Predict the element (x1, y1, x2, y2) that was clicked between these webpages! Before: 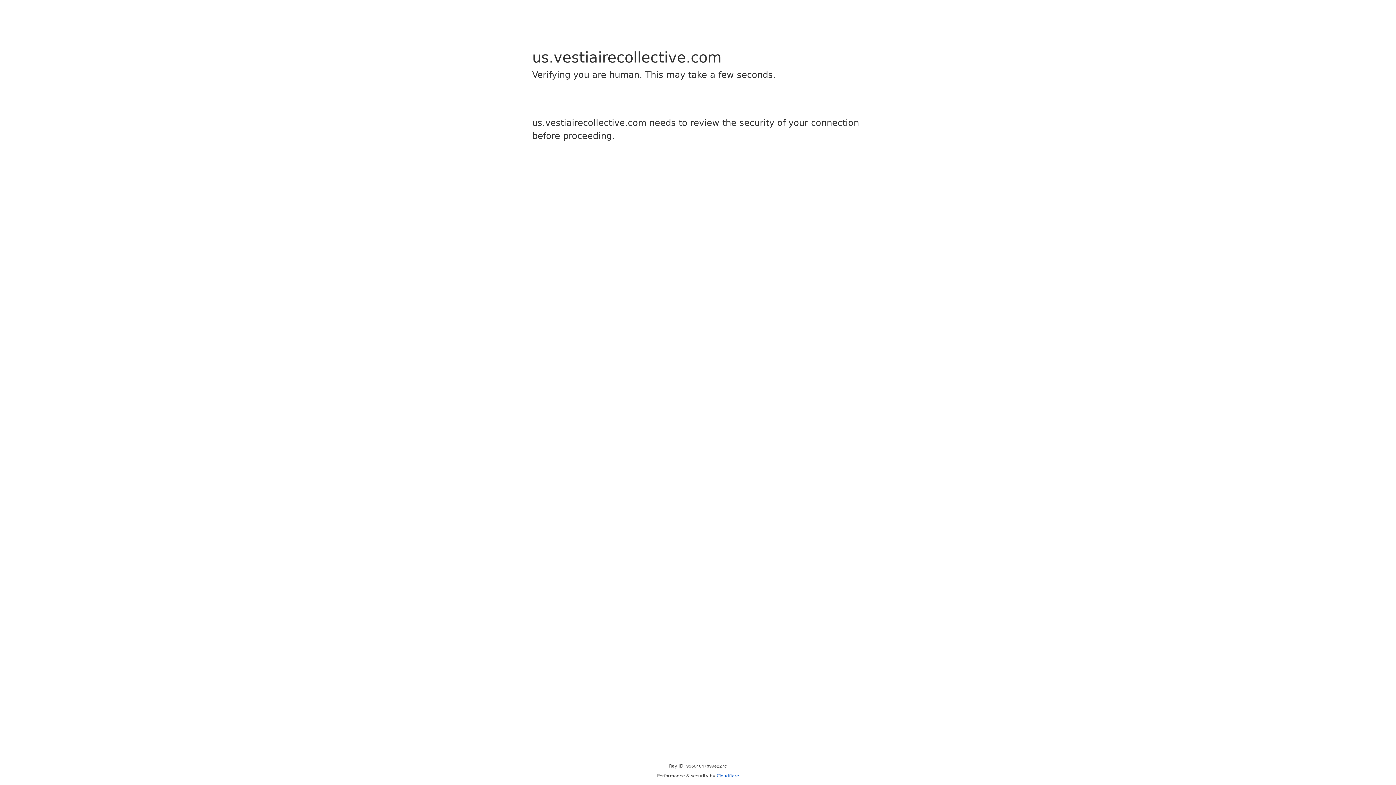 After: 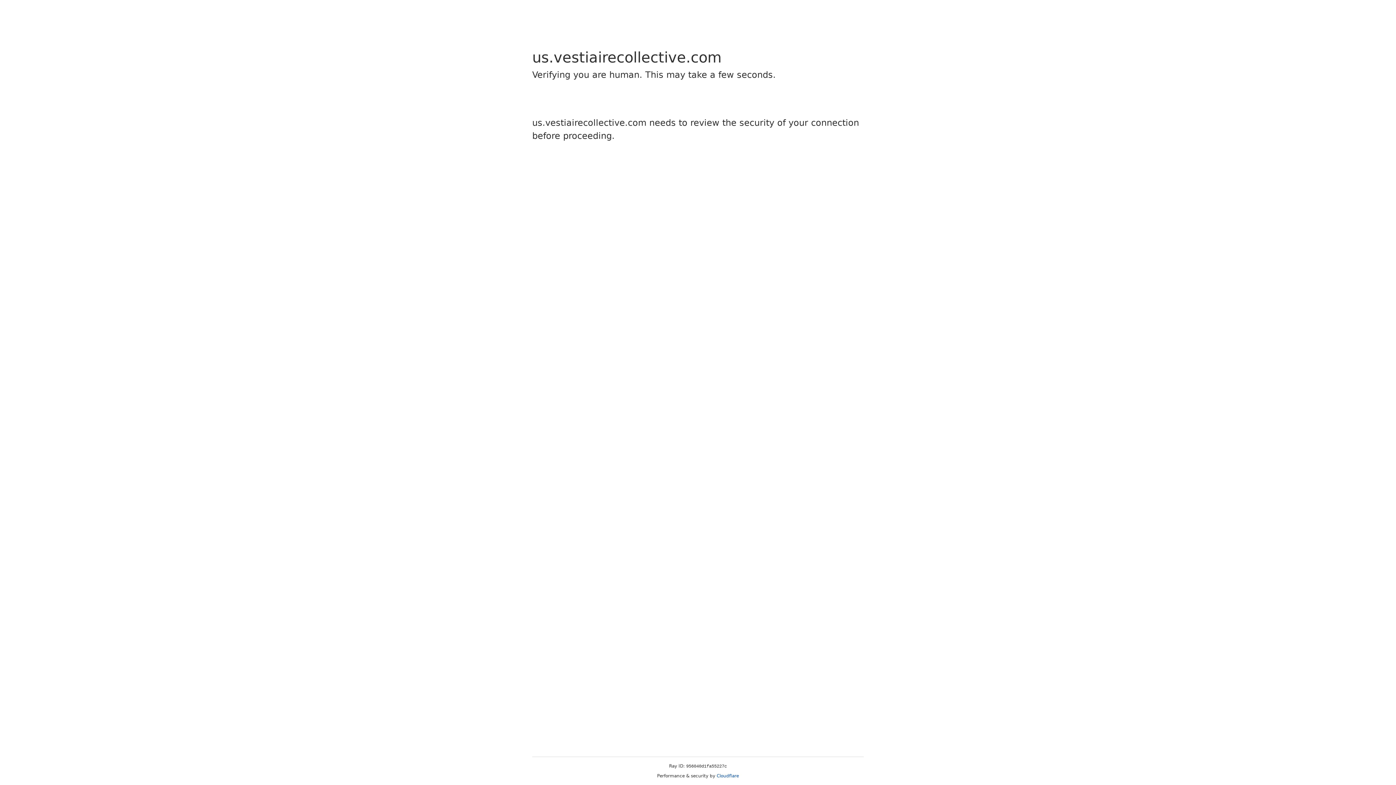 Action: label: Cloudflare bbox: (716, 773, 739, 778)